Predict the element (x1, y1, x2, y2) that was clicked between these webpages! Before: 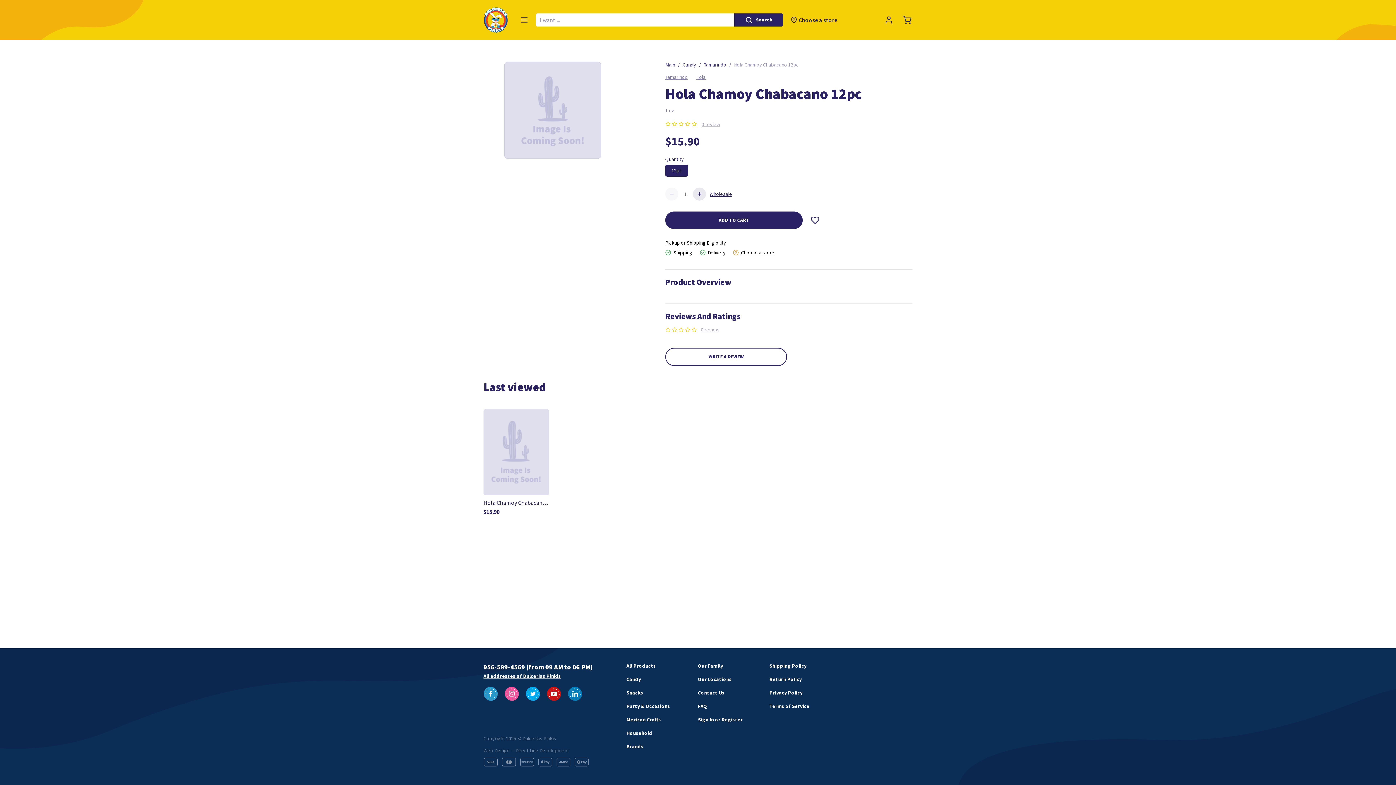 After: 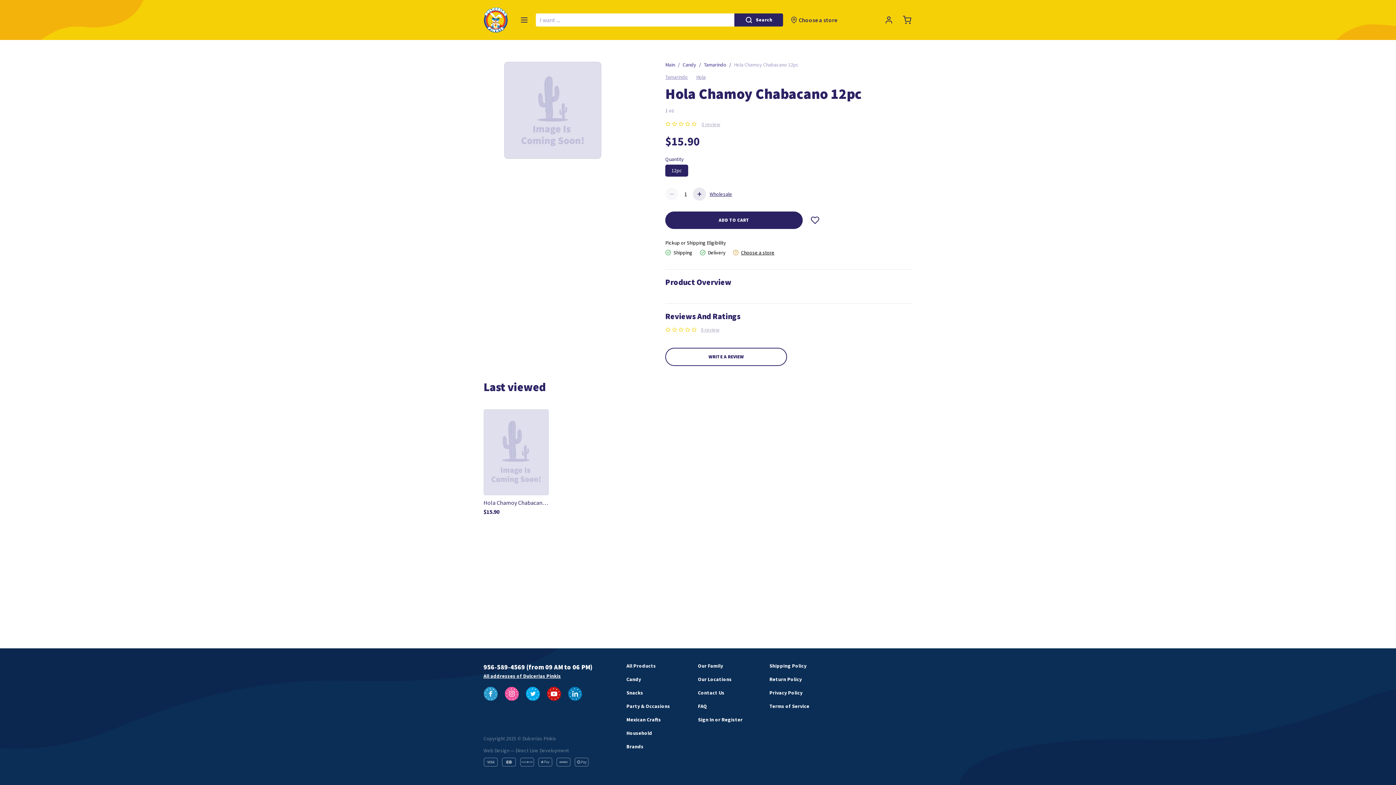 Action: bbox: (483, 409, 549, 508) label: Hola Chamoy Chabacano 12pc